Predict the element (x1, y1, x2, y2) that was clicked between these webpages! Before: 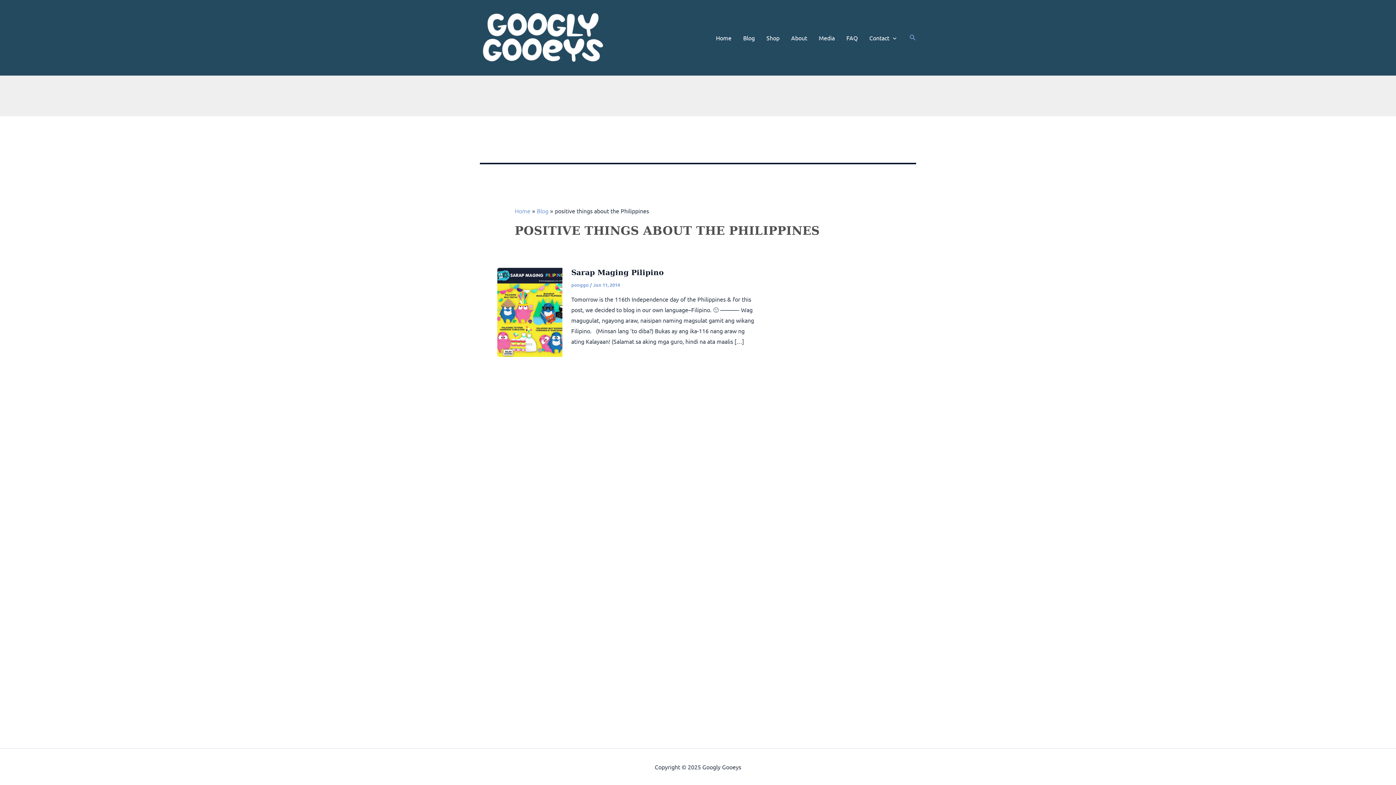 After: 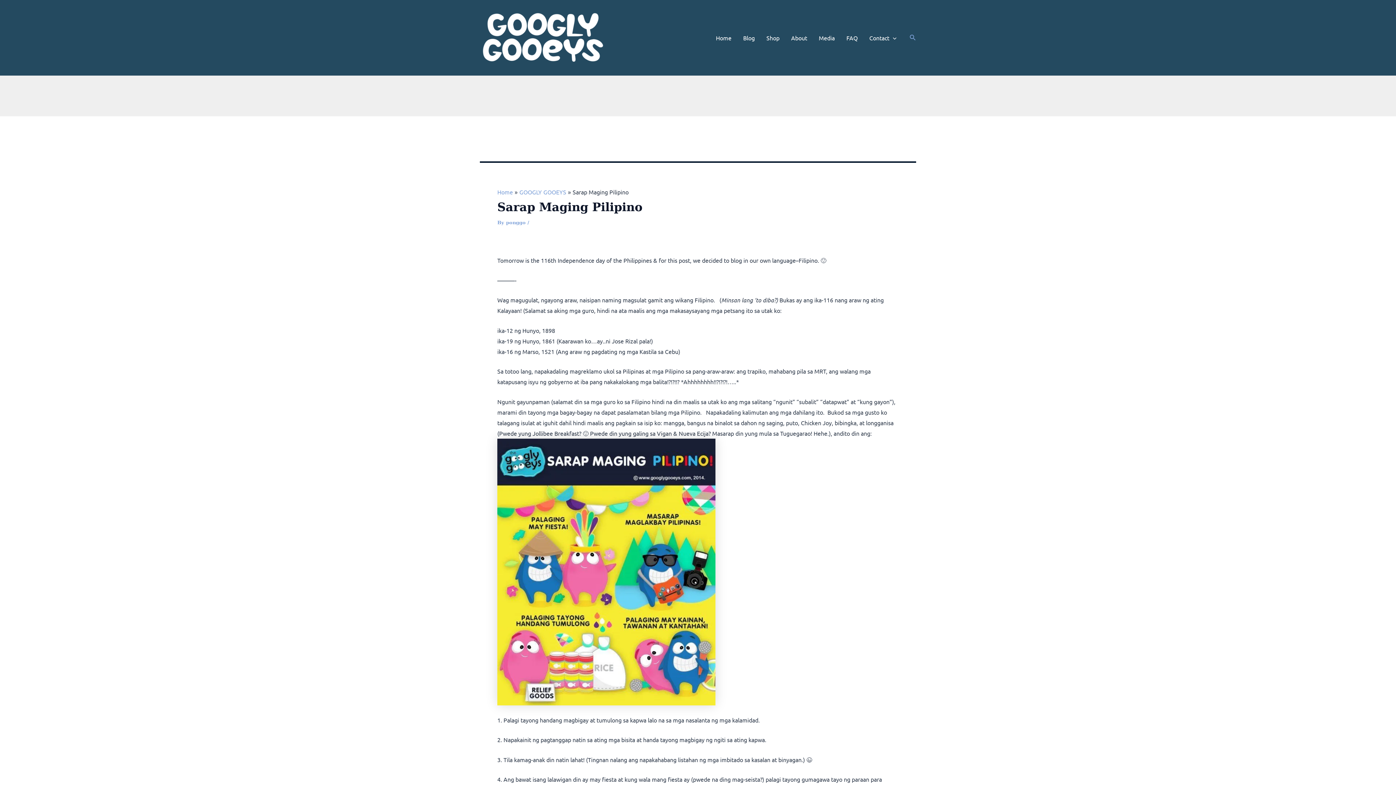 Action: label: Sarap Maging Pilipino bbox: (571, 268, 663, 277)